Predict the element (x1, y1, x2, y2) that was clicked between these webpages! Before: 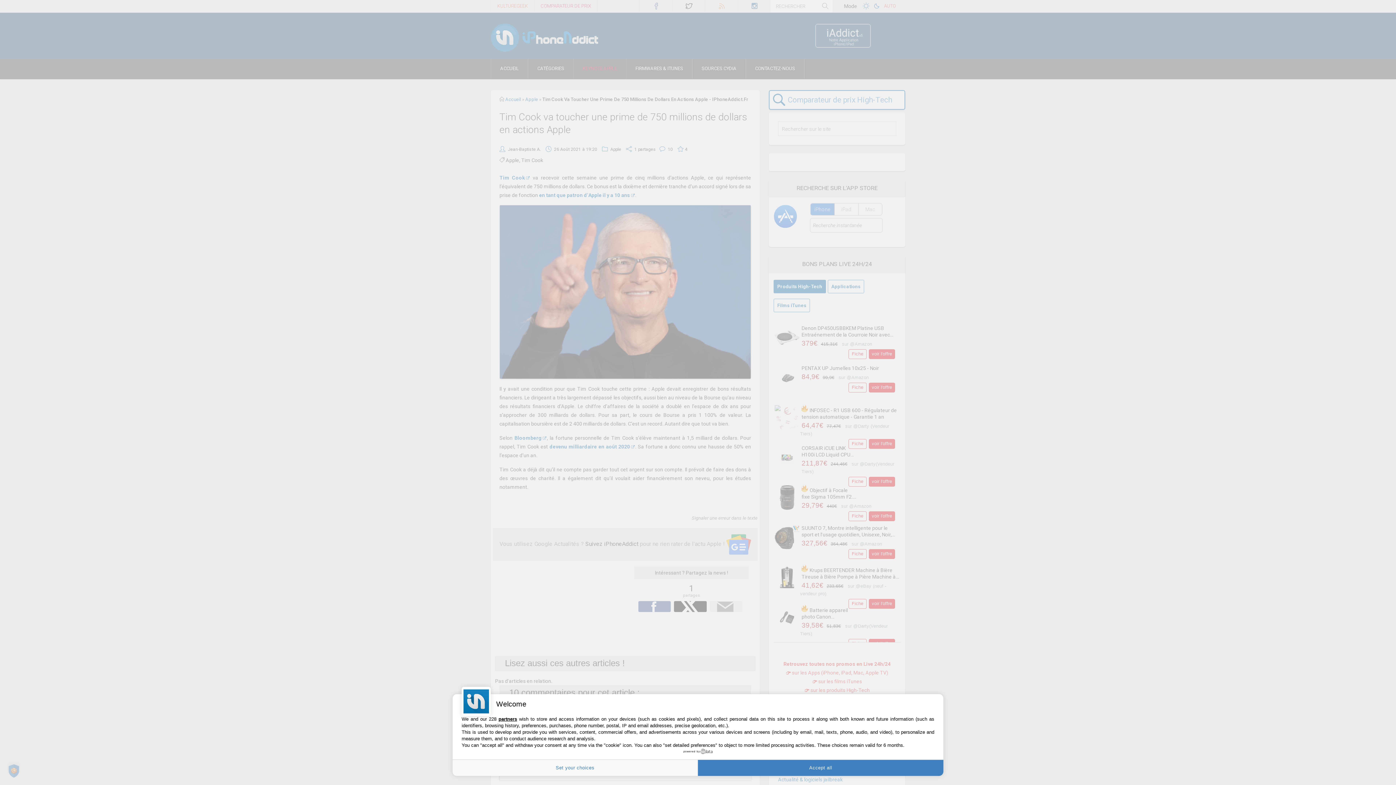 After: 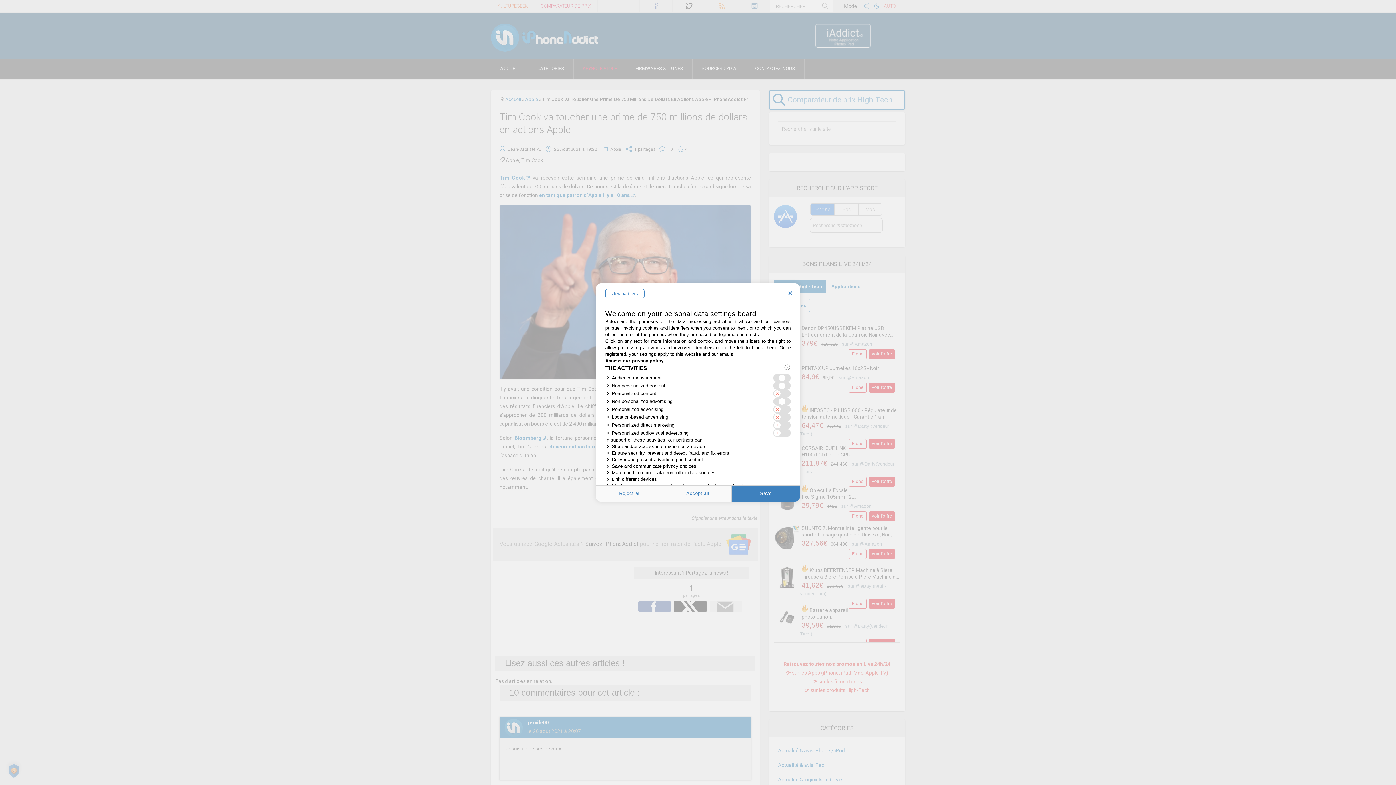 Action: bbox: (452, 760, 698, 776) label: Set your choices